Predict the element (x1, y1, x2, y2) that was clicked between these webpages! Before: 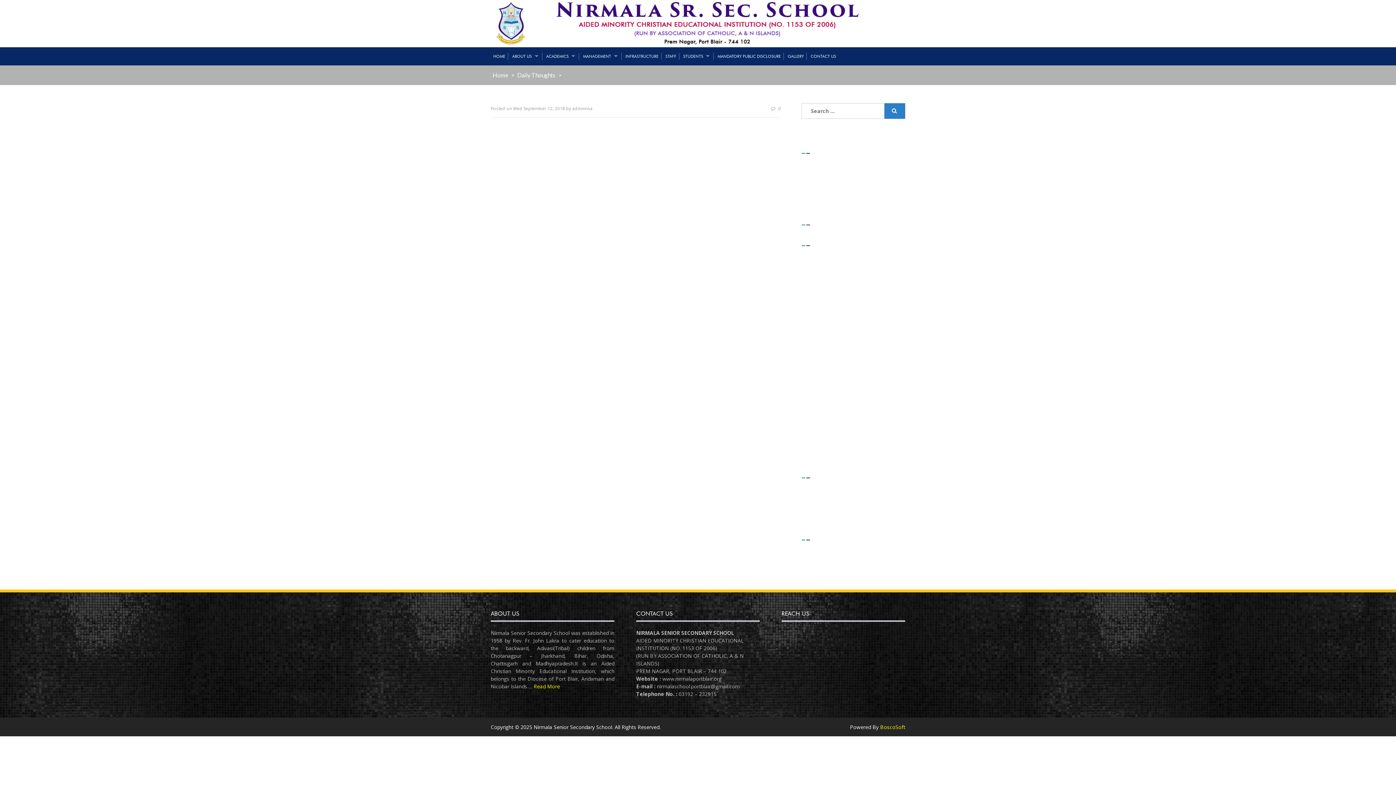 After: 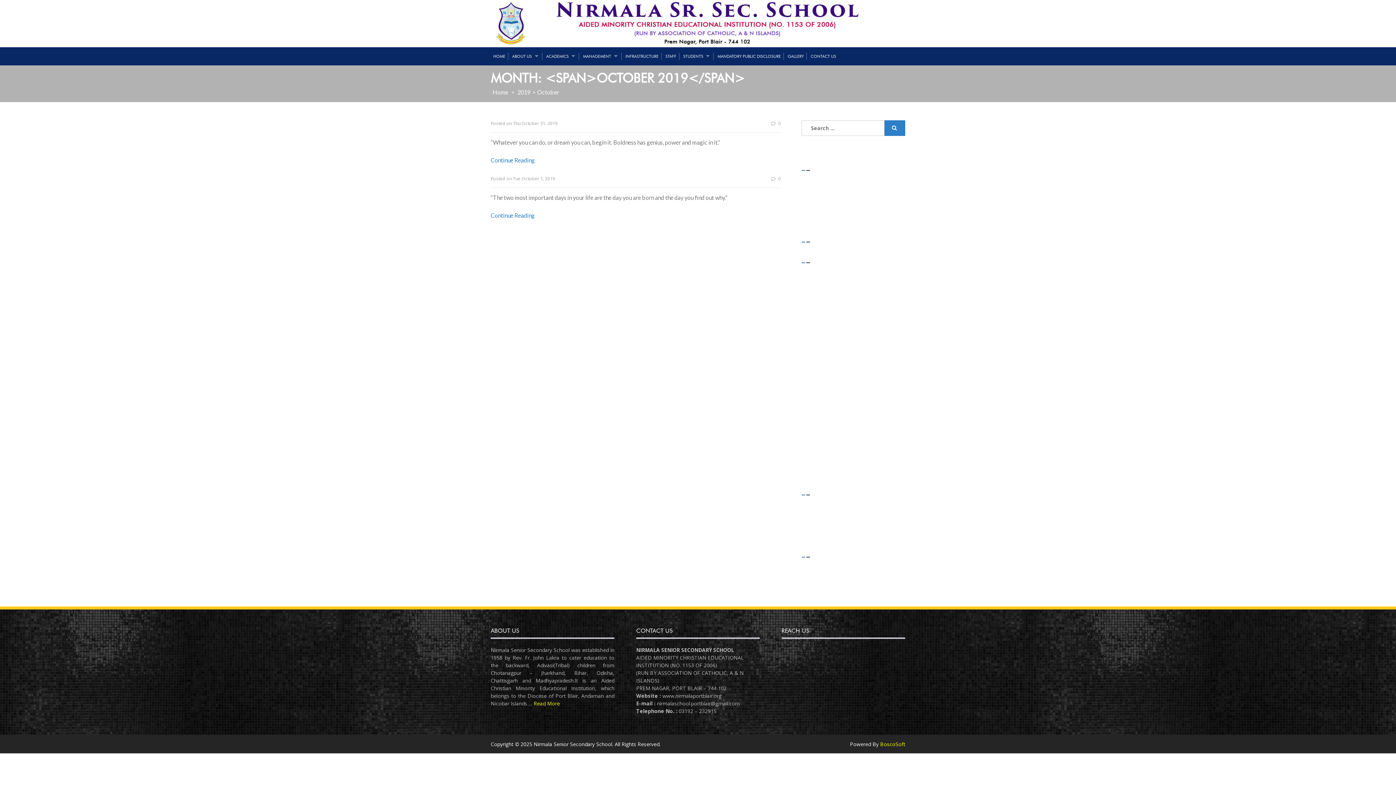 Action: bbox: (809, 315, 841, 325) label: October 2019